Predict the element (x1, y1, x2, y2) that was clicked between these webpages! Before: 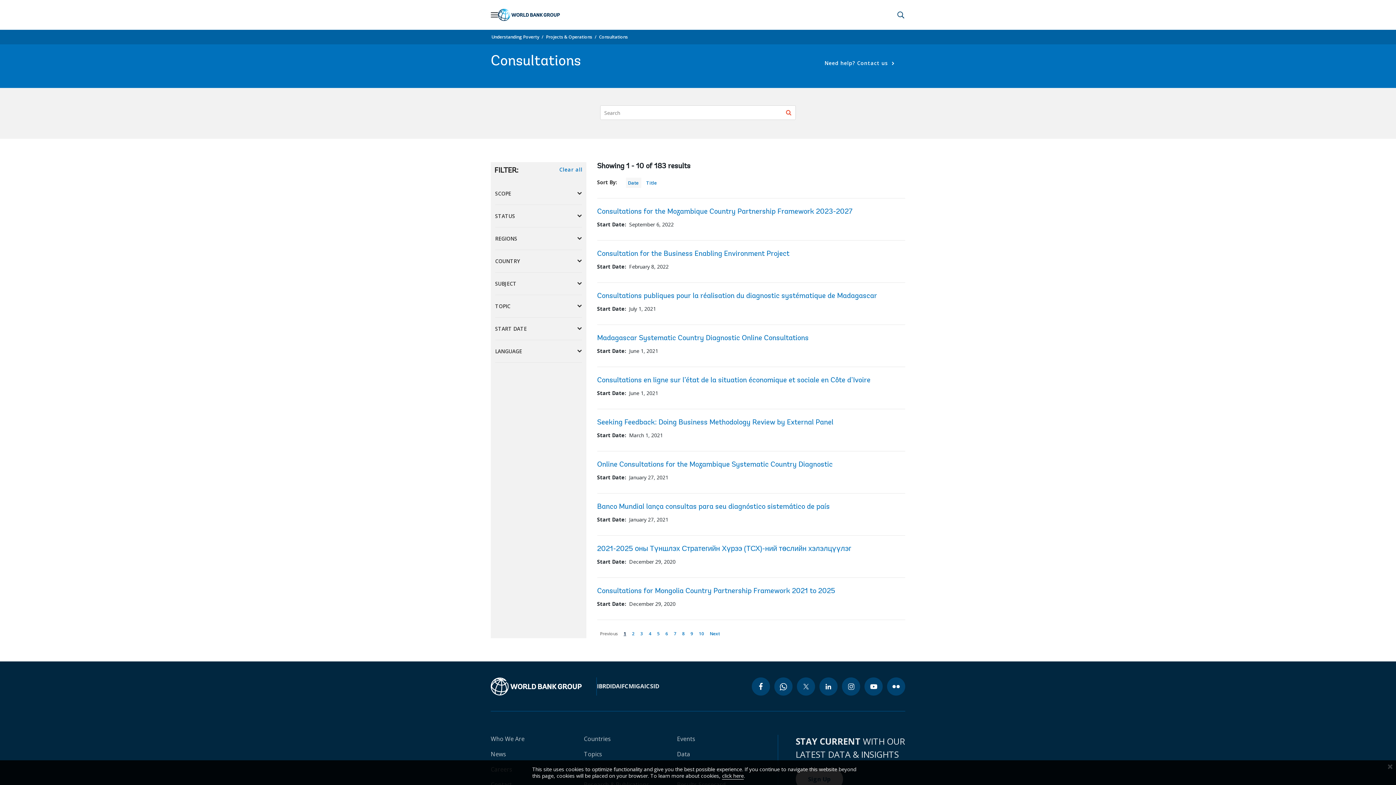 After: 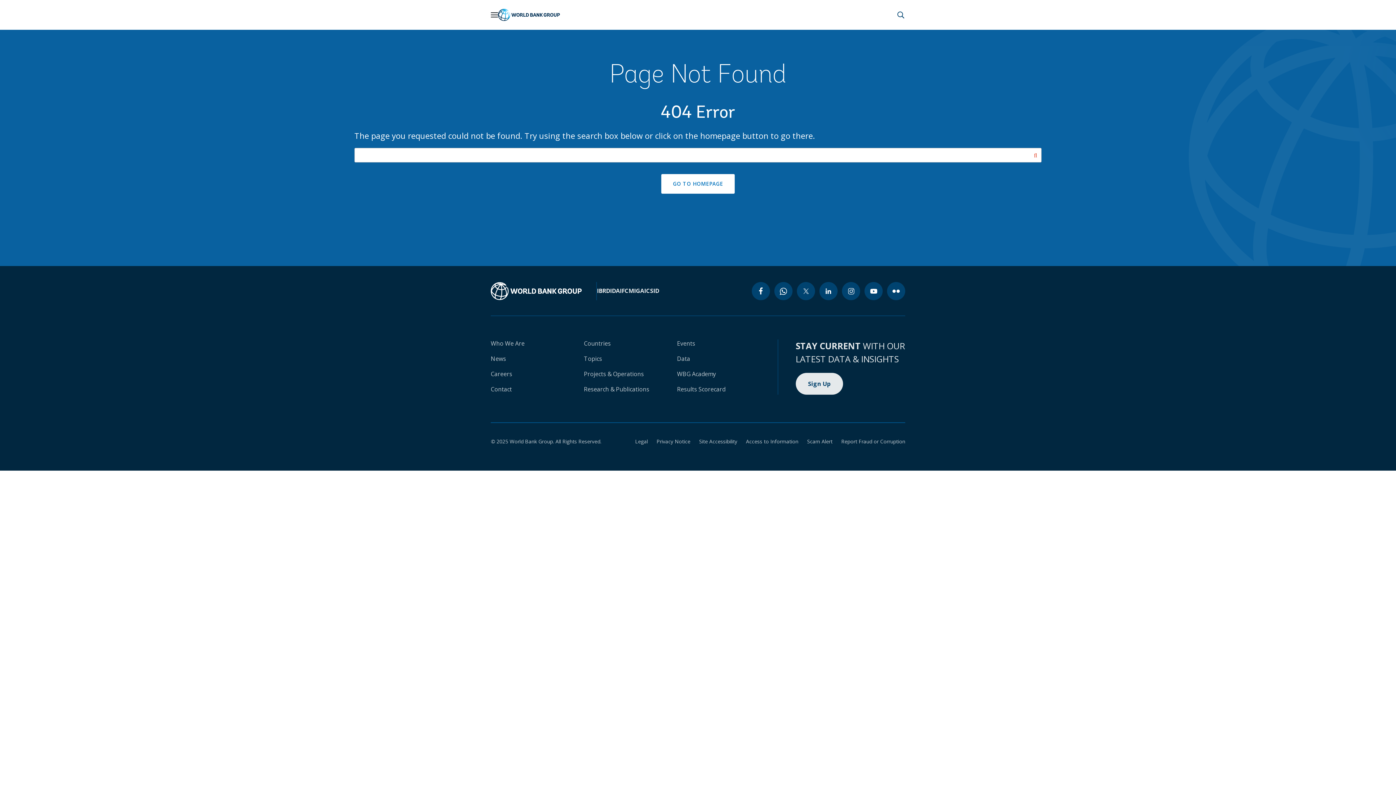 Action: bbox: (597, 419, 833, 426) label: Seeking Feedback: Doing Business Methodology Review by External Panel